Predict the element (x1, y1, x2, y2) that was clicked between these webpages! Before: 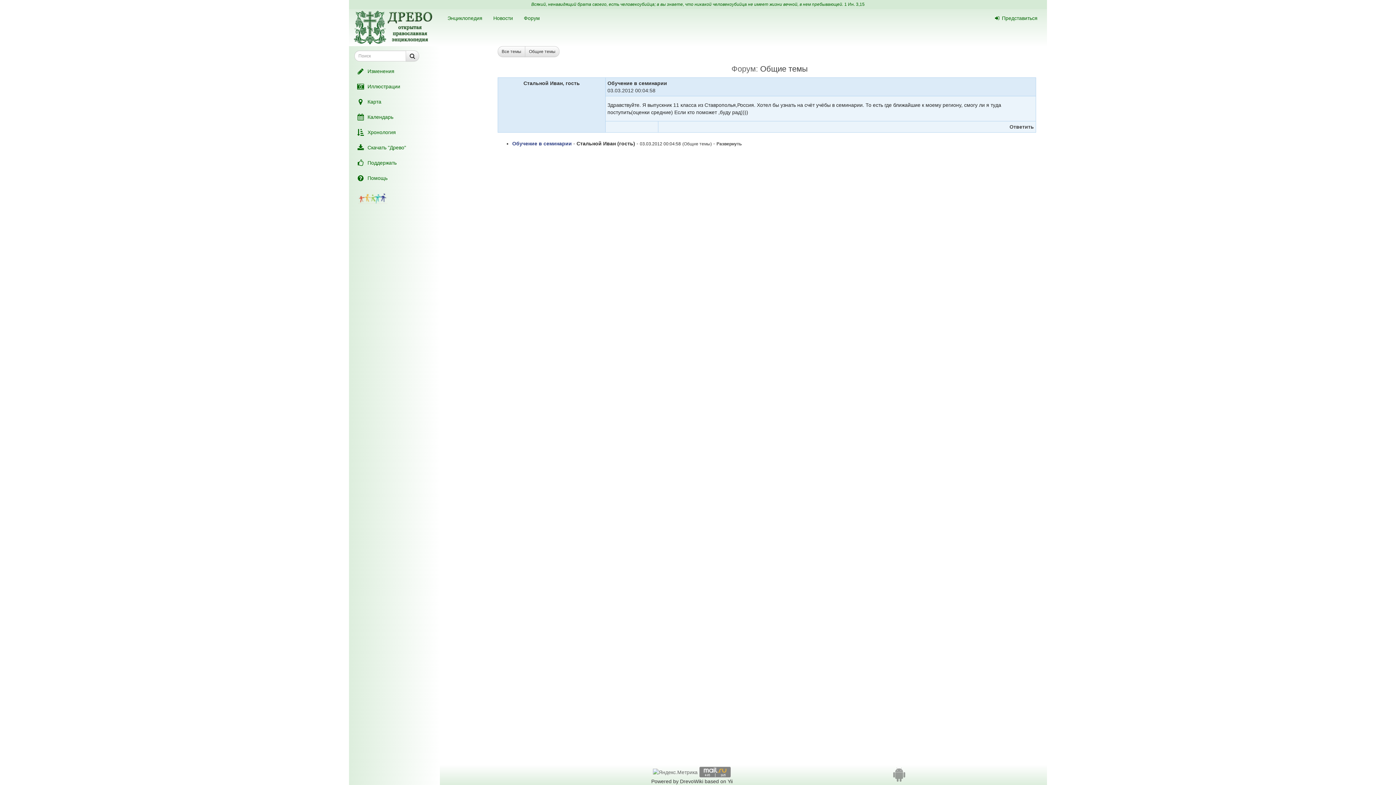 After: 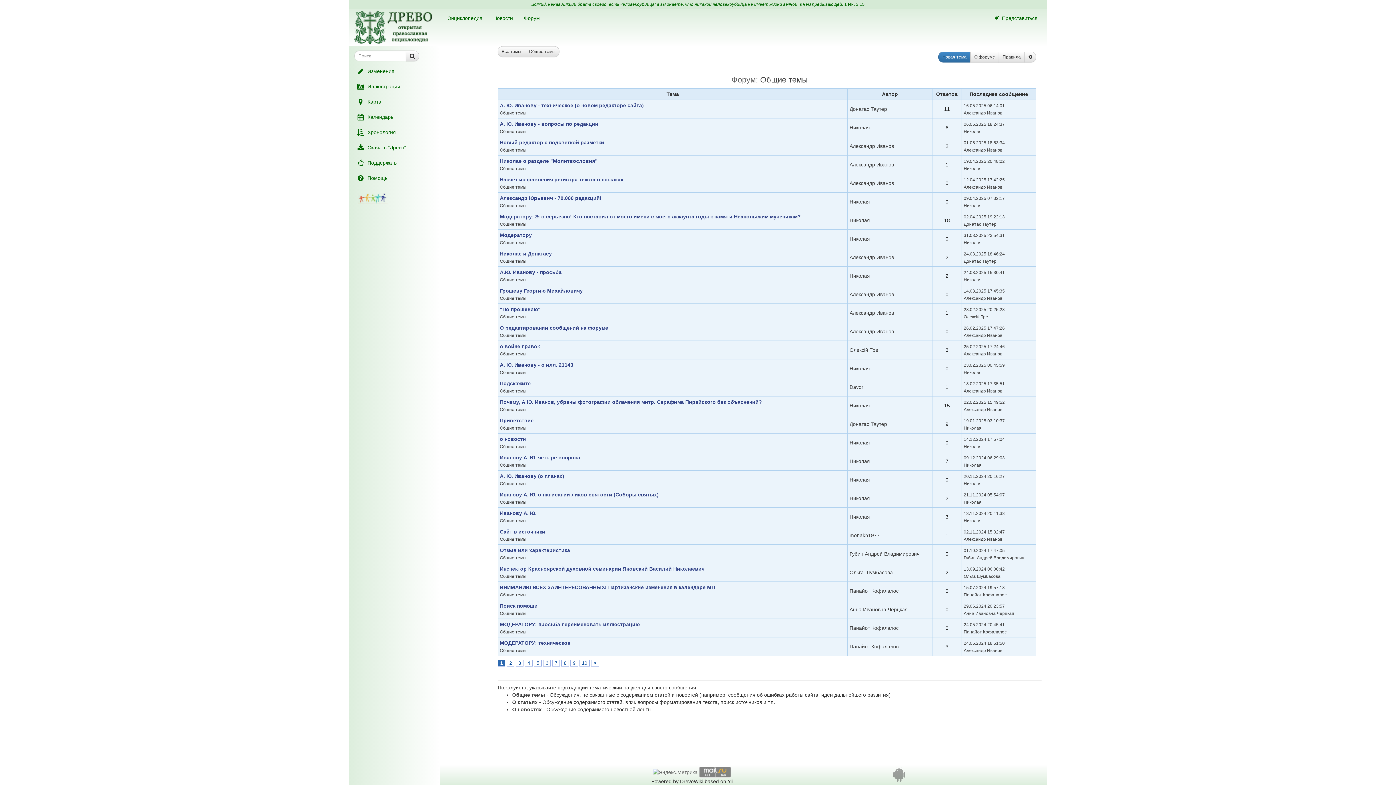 Action: label: Общие темы bbox: (525, 46, 559, 57)